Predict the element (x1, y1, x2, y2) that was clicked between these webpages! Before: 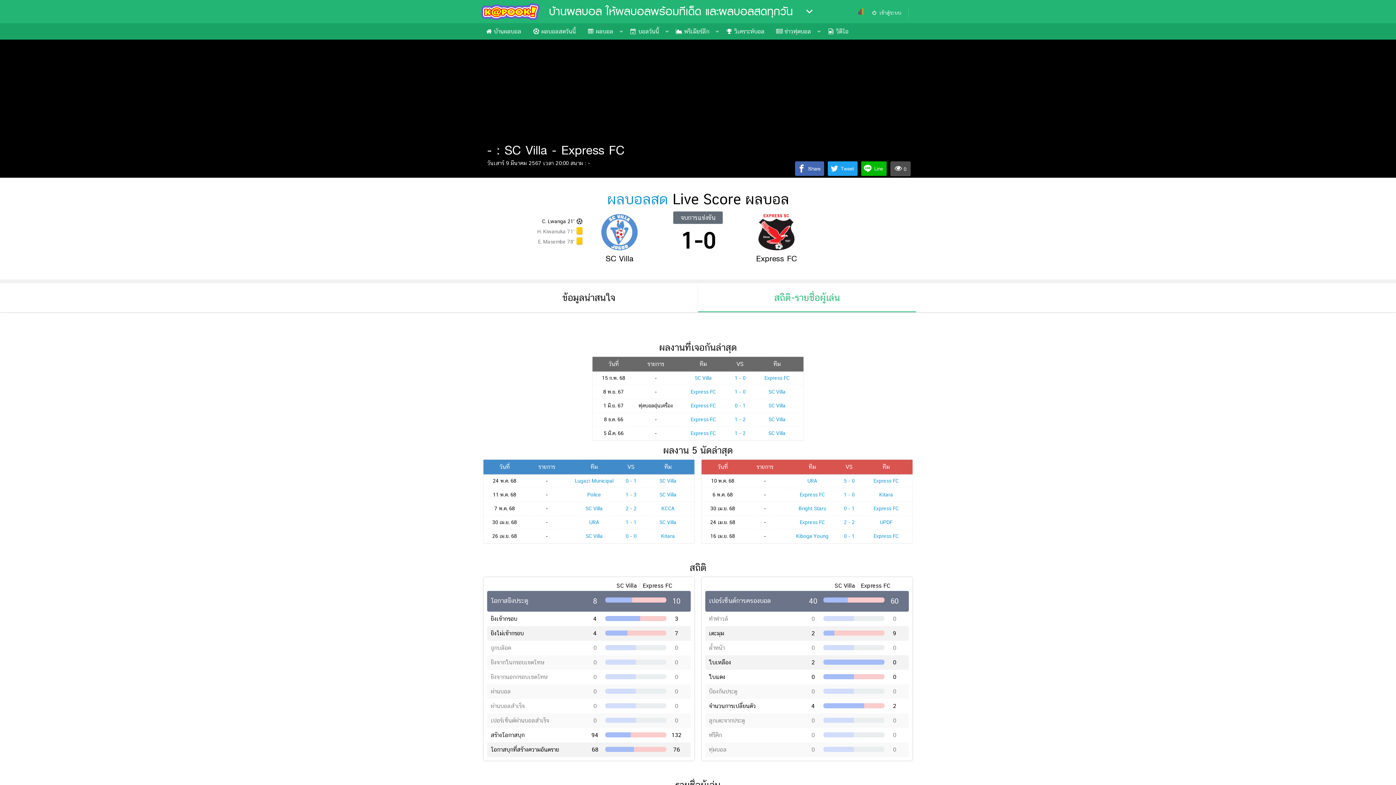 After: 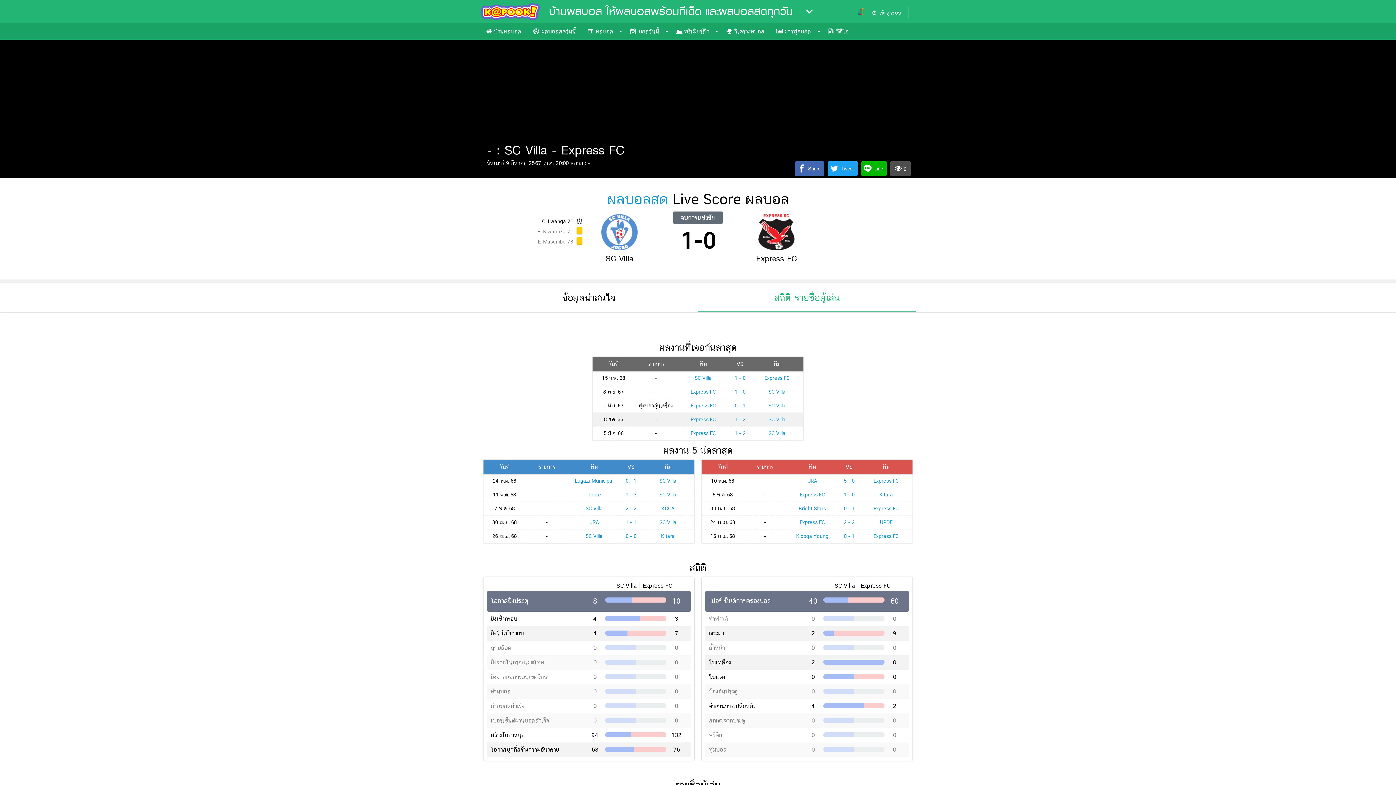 Action: label: SC Villa bbox: (768, 416, 785, 422)